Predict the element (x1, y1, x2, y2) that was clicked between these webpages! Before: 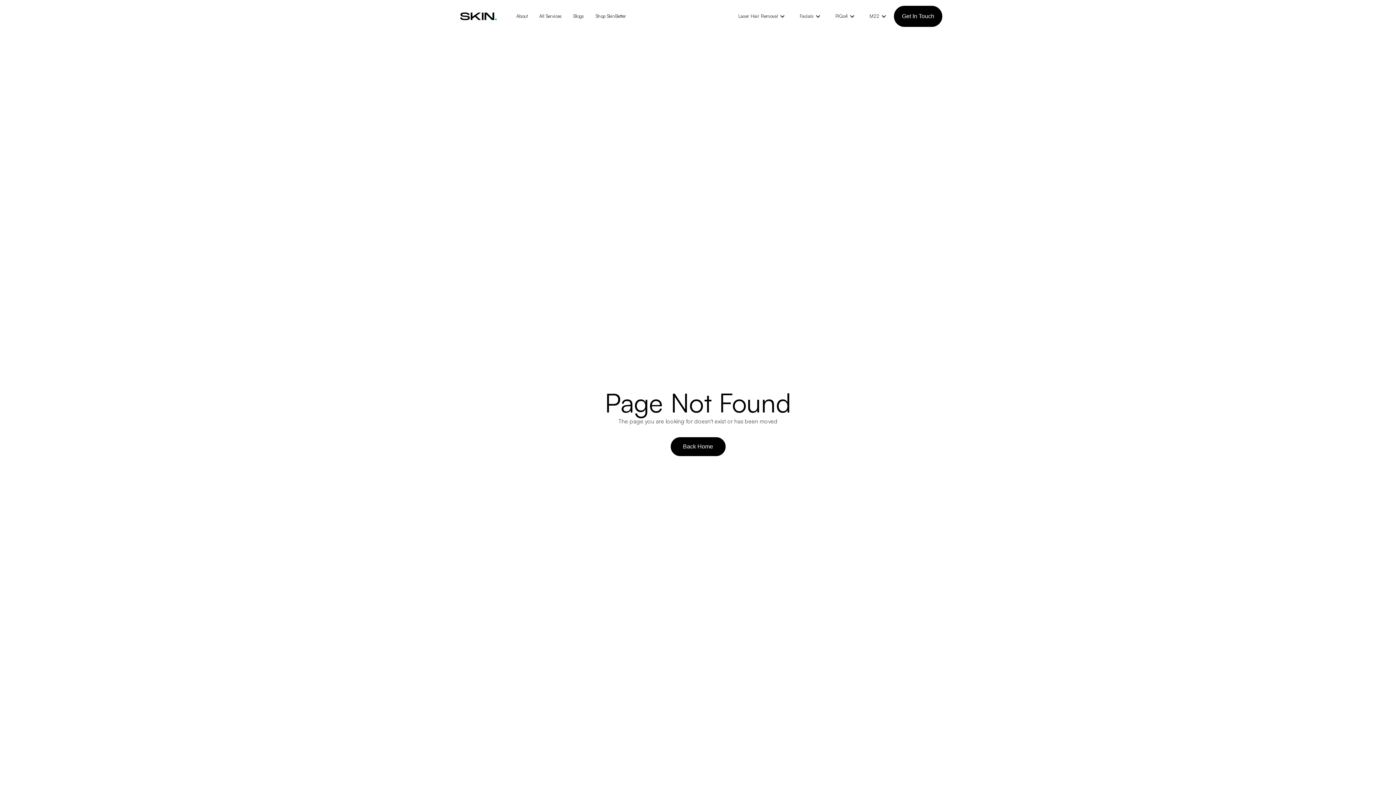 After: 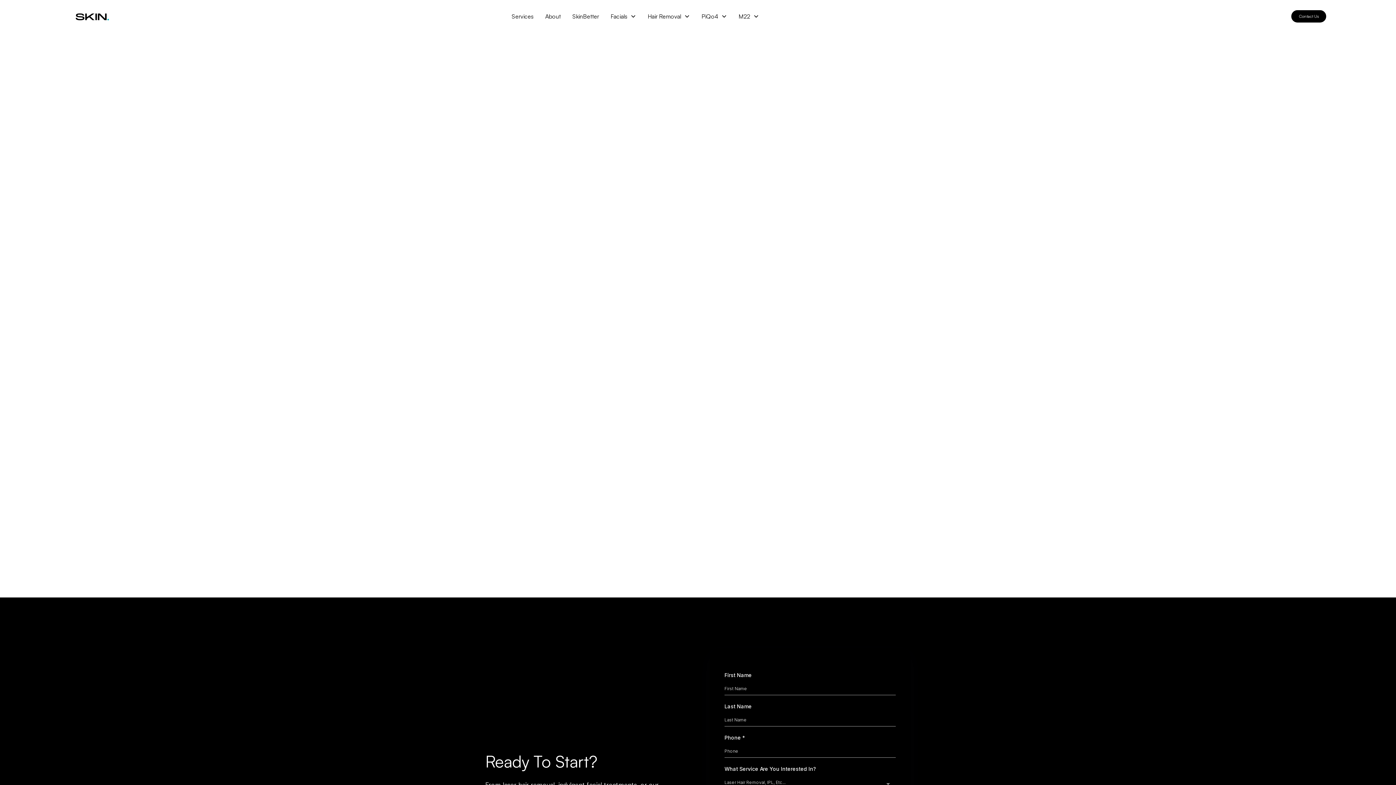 Action: label: All Services bbox: (533, 6, 567, 25)